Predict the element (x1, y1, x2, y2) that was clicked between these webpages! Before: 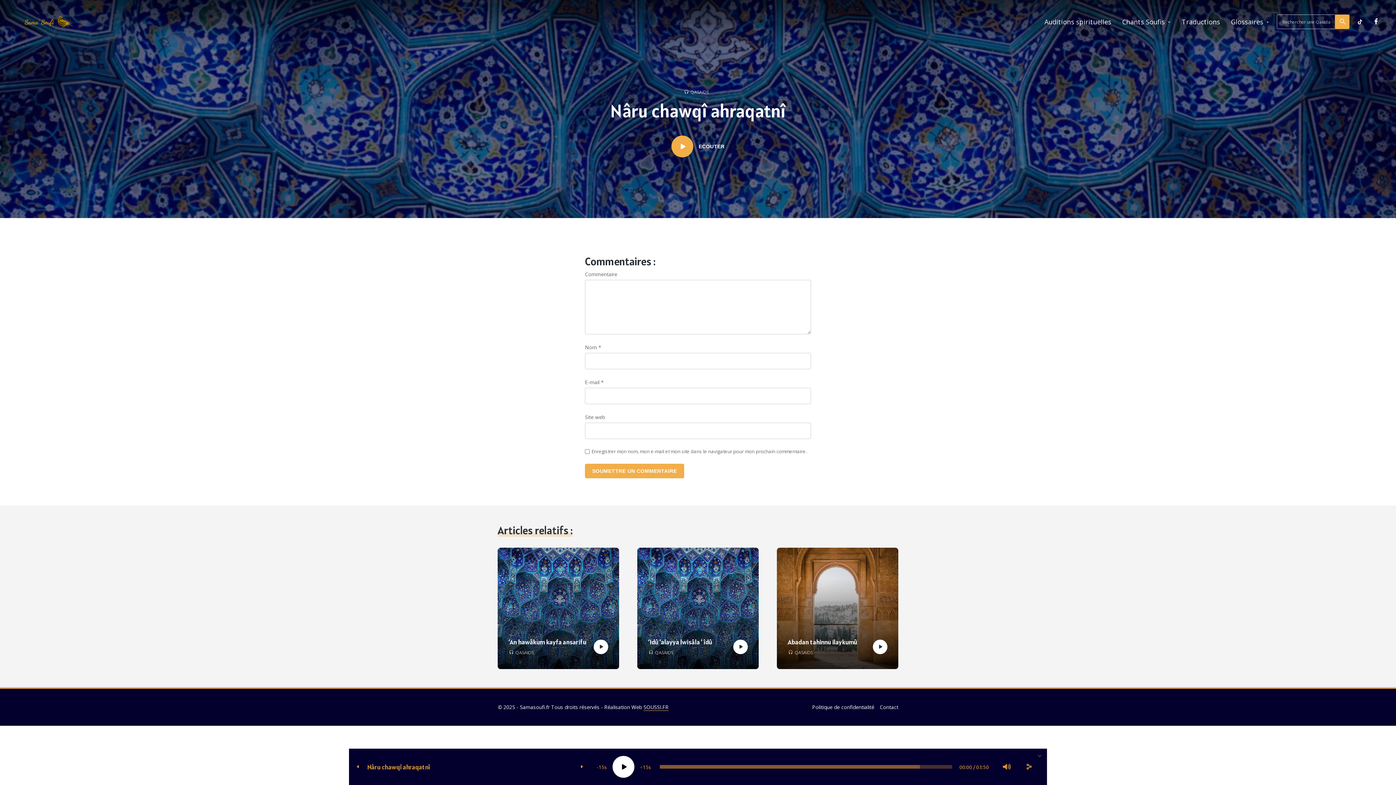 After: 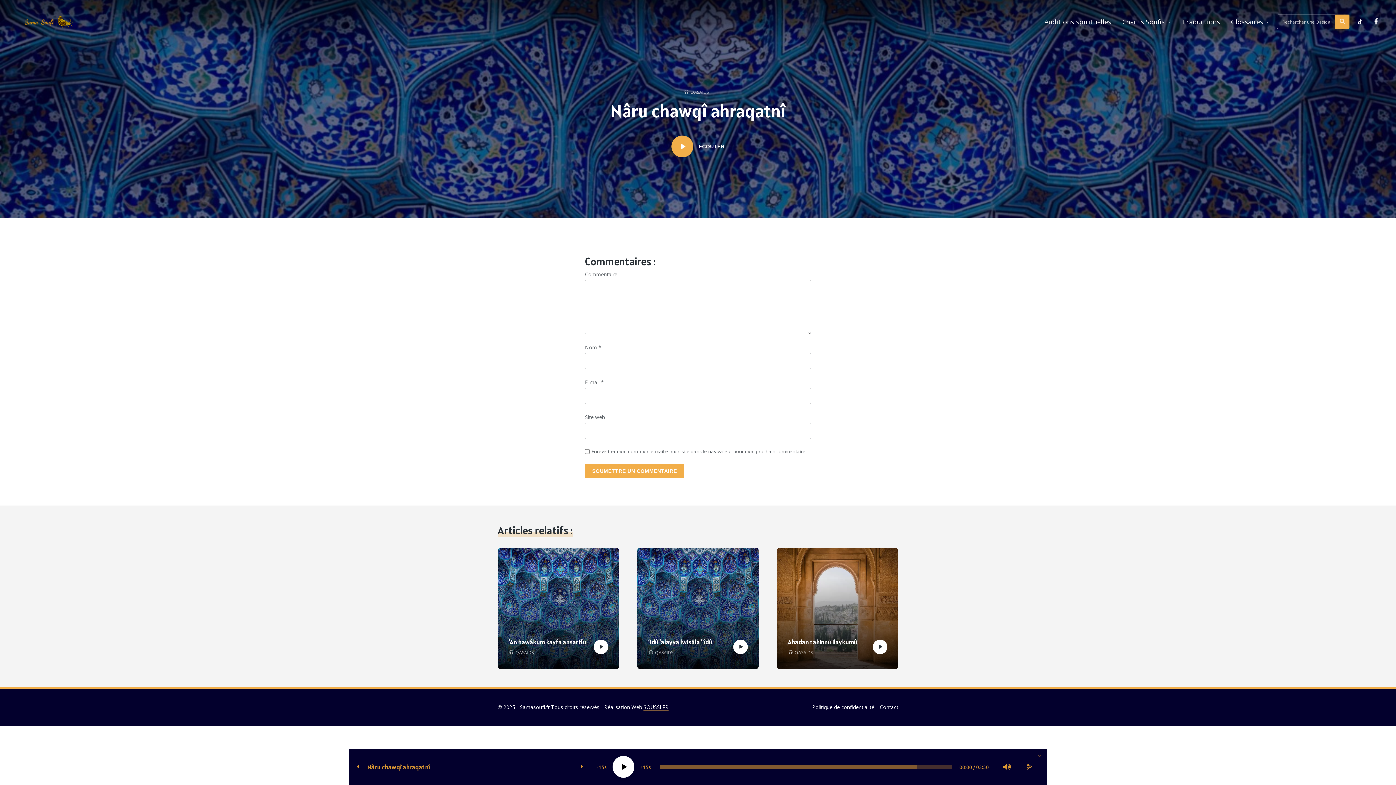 Action: label: Nâru chawqî ahraqatnî bbox: (367, 763, 430, 771)